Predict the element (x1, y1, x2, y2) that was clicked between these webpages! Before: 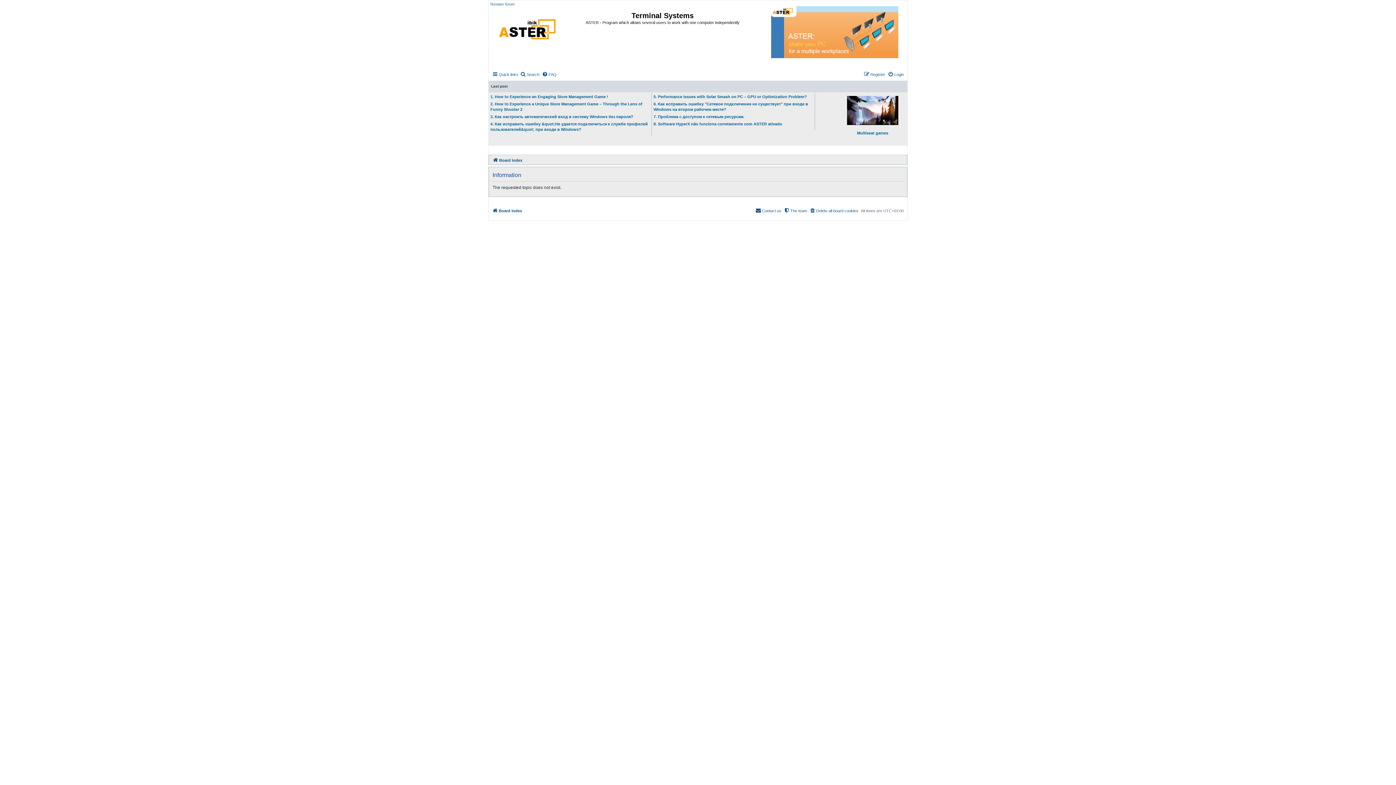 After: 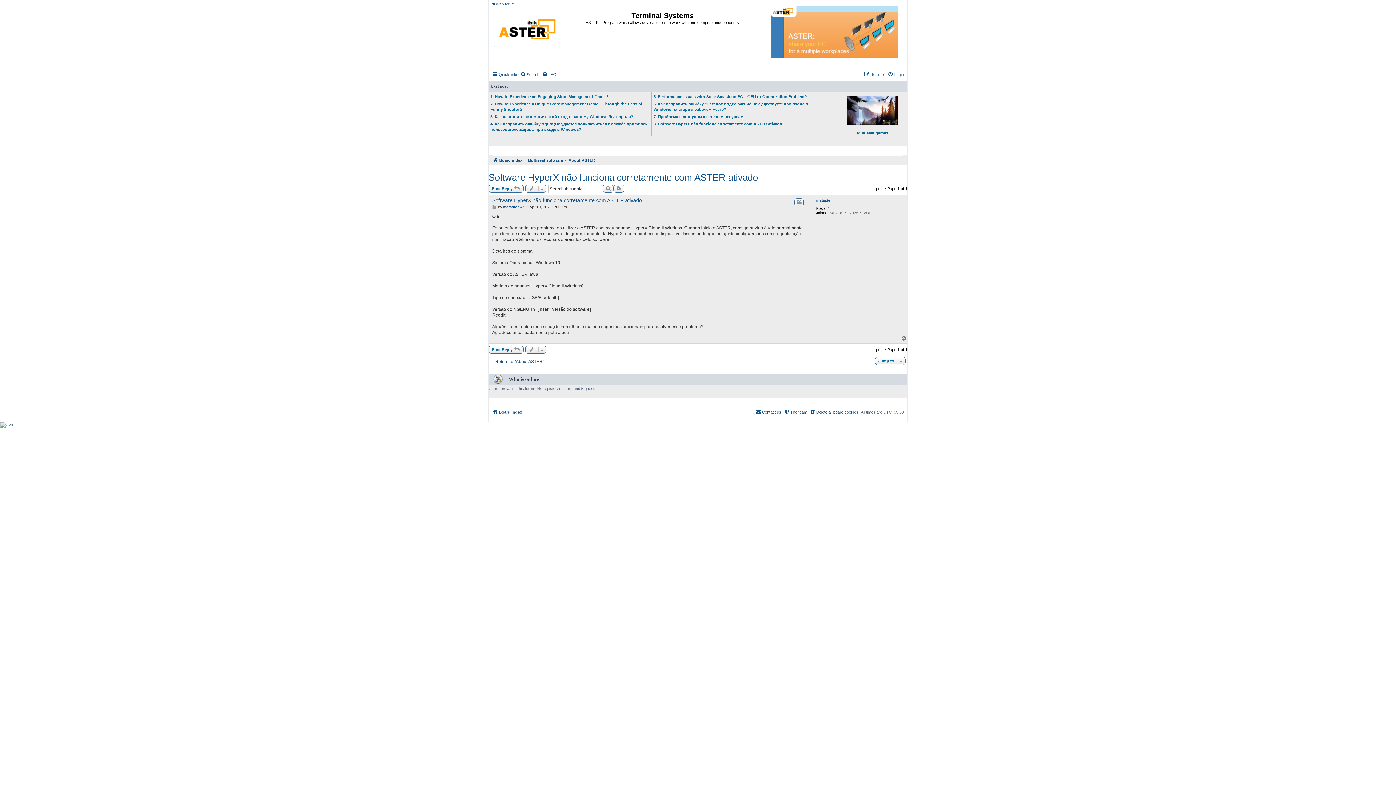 Action: bbox: (653, 121, 782, 126) label: 8. Software HyperX não funciona corretamente com ASTER ativado​